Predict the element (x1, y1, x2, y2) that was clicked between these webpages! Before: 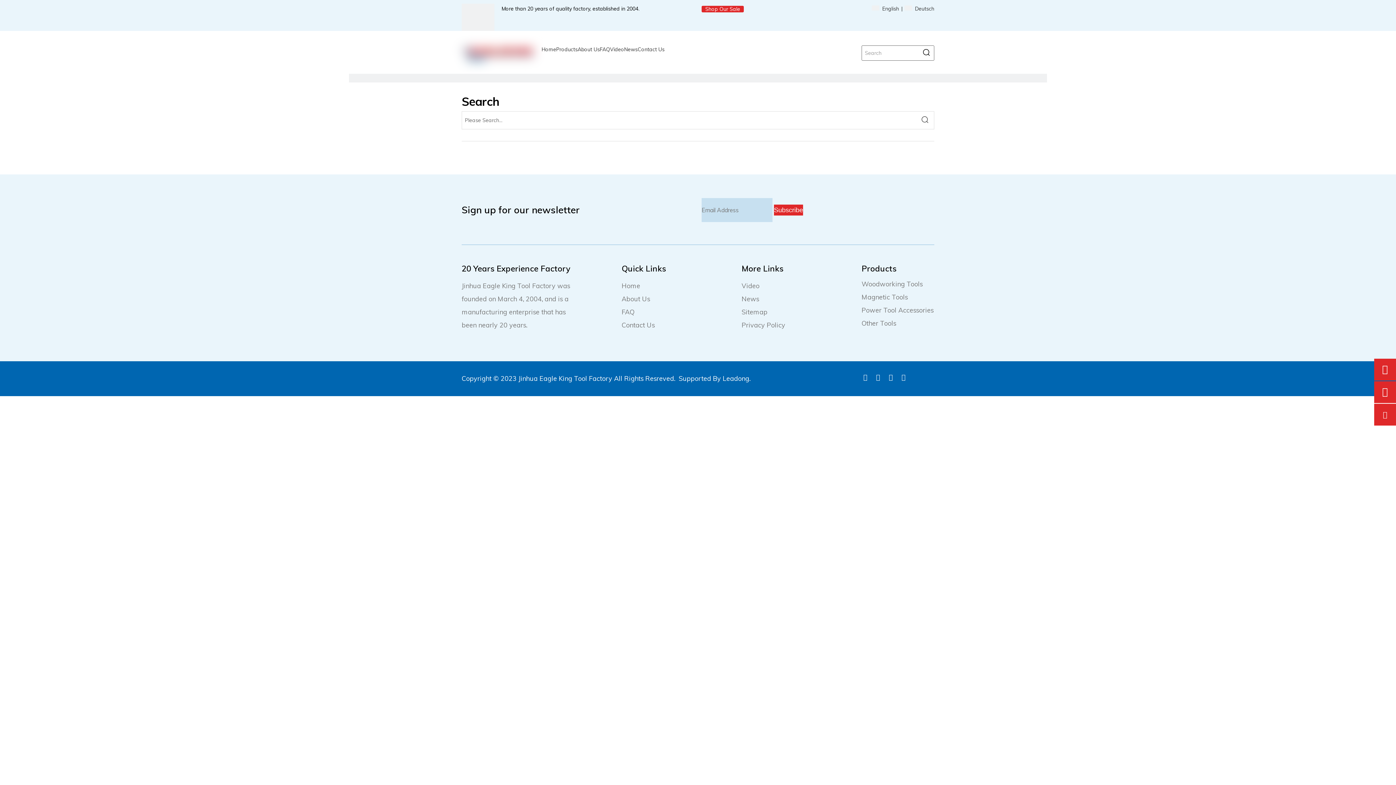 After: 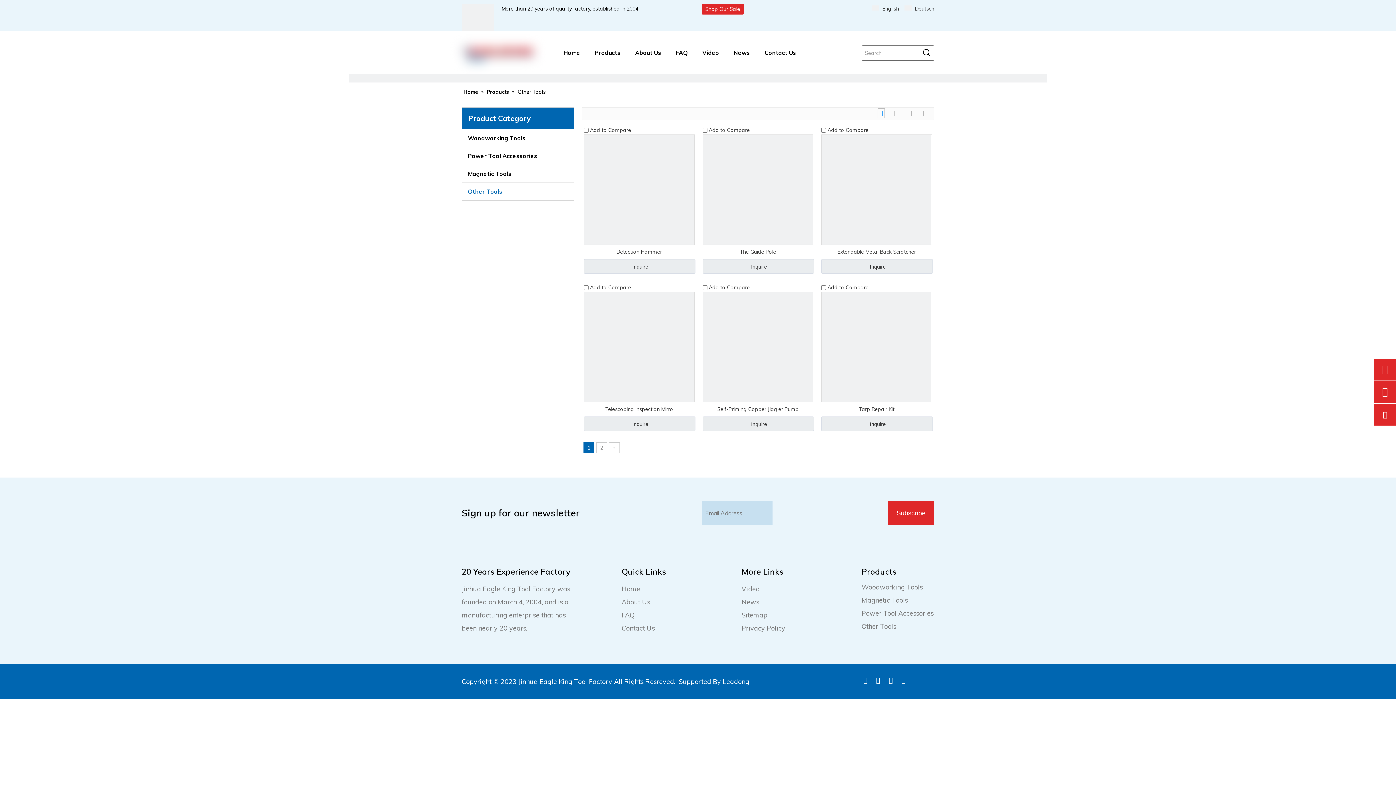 Action: bbox: (861, 319, 896, 327) label: Other Tools